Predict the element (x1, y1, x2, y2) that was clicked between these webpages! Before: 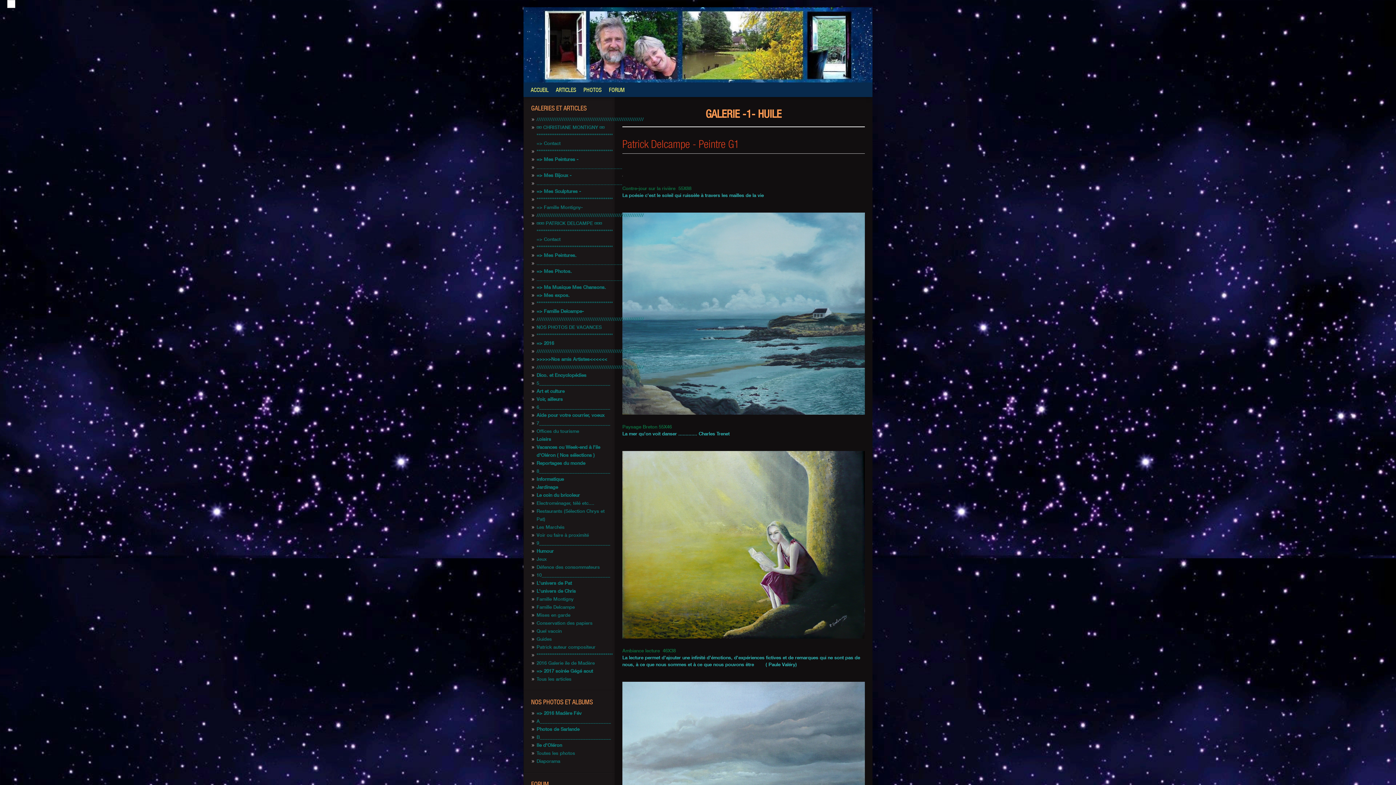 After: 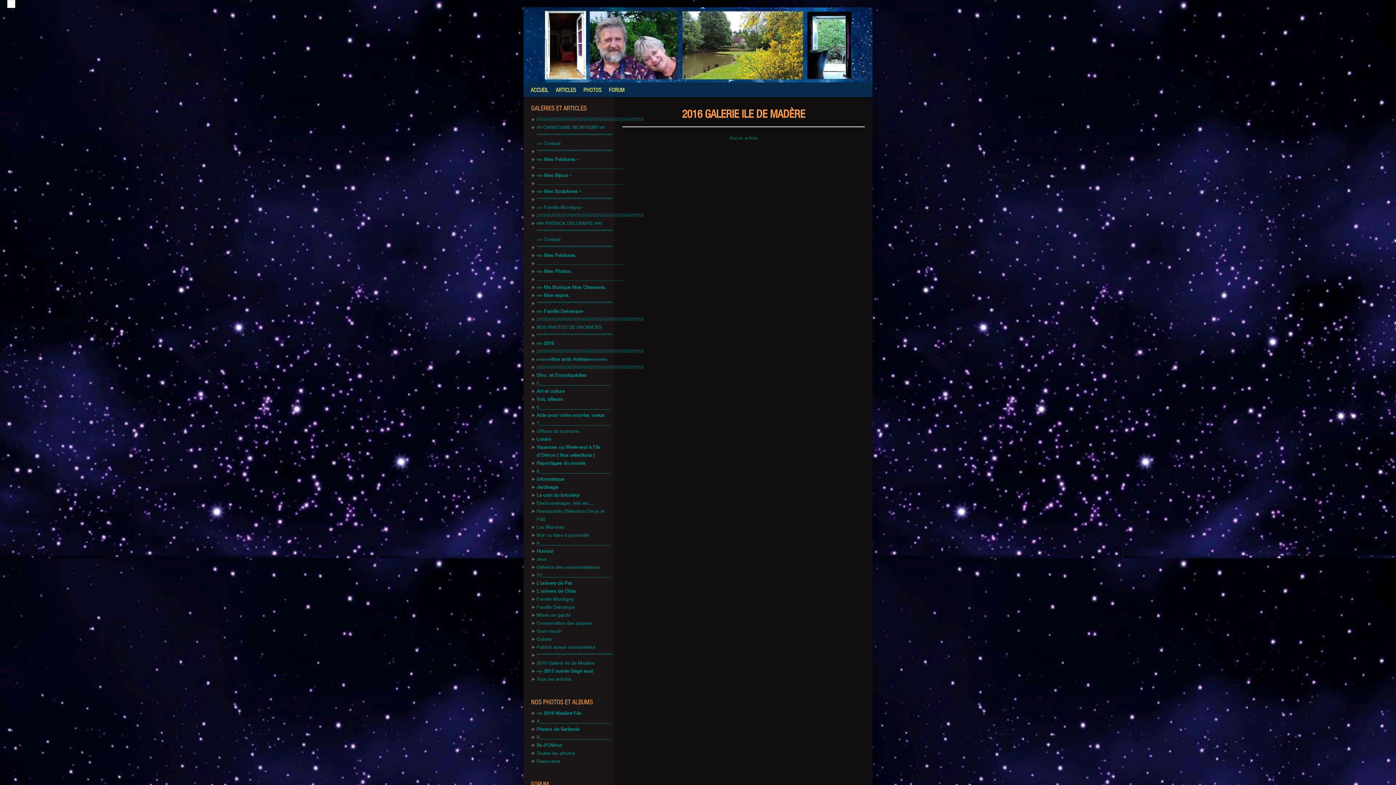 Action: label: 2016 Galerie ile de Madère bbox: (536, 660, 594, 666)